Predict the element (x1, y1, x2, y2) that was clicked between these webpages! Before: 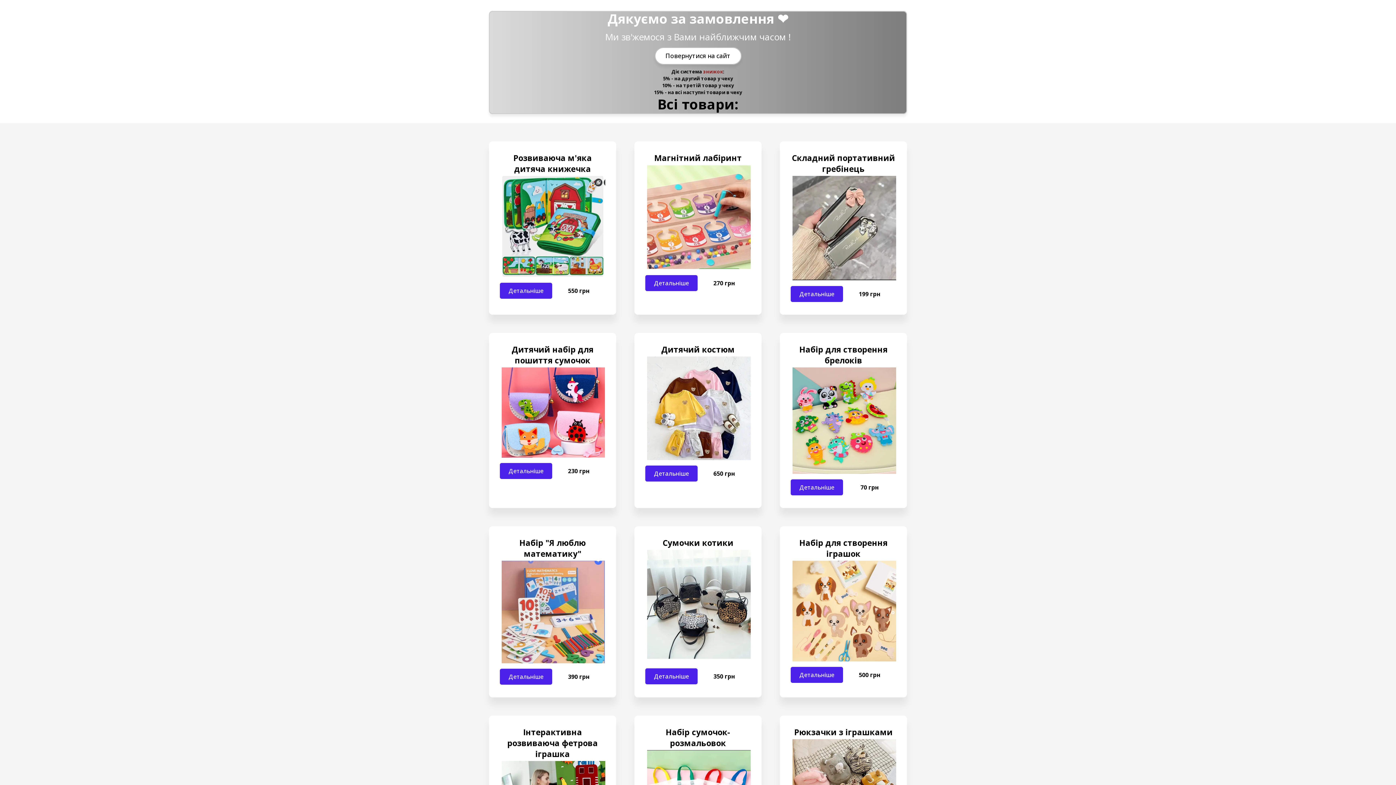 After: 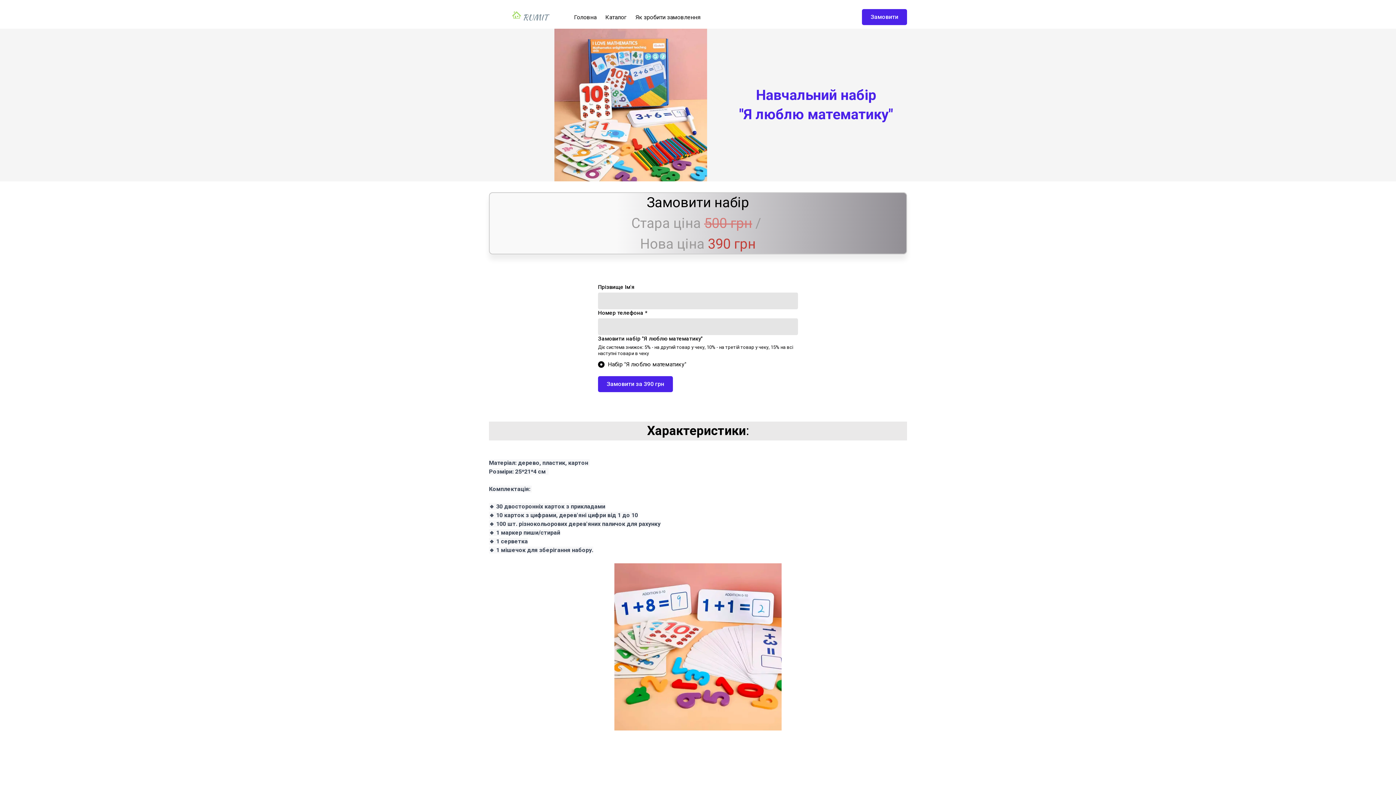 Action: bbox: (500, 669, 552, 685) label: Детальніше